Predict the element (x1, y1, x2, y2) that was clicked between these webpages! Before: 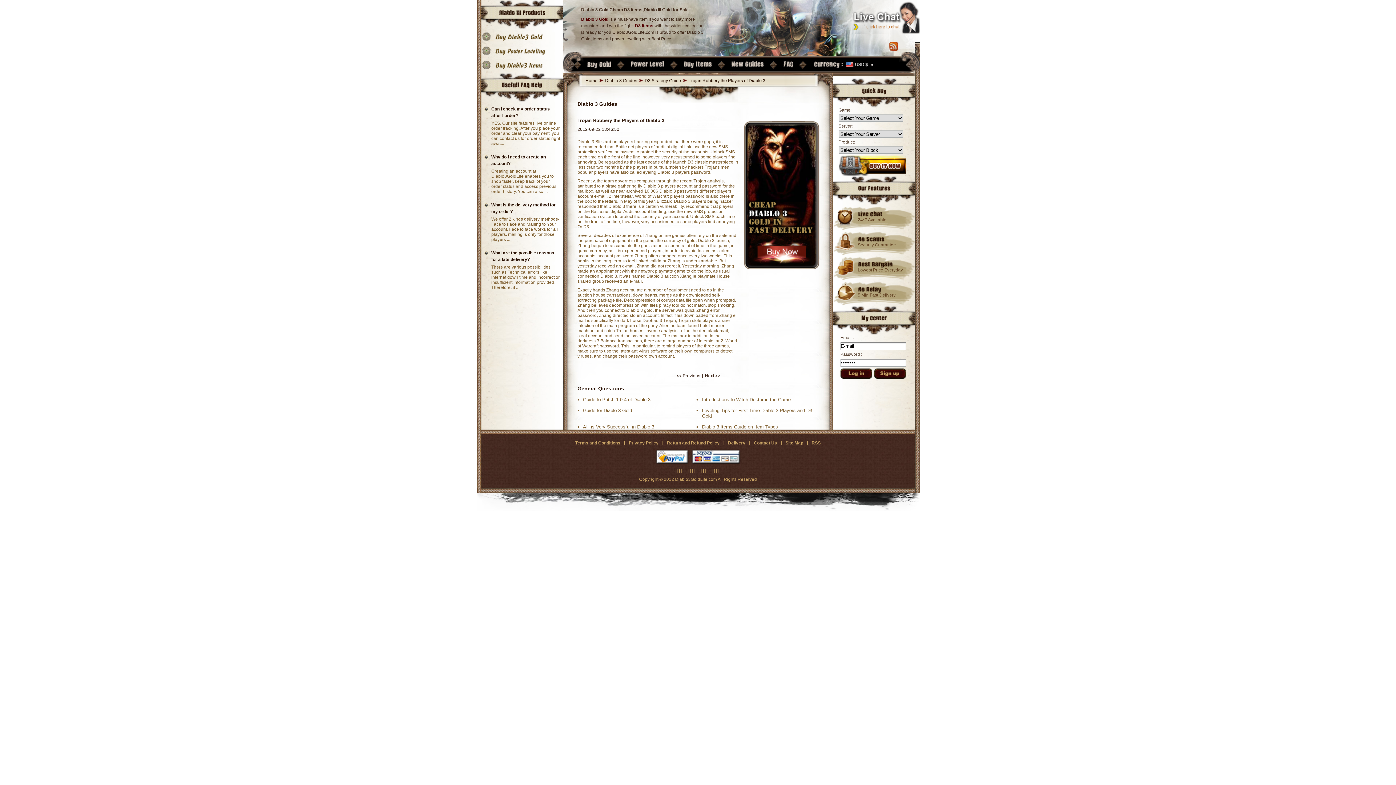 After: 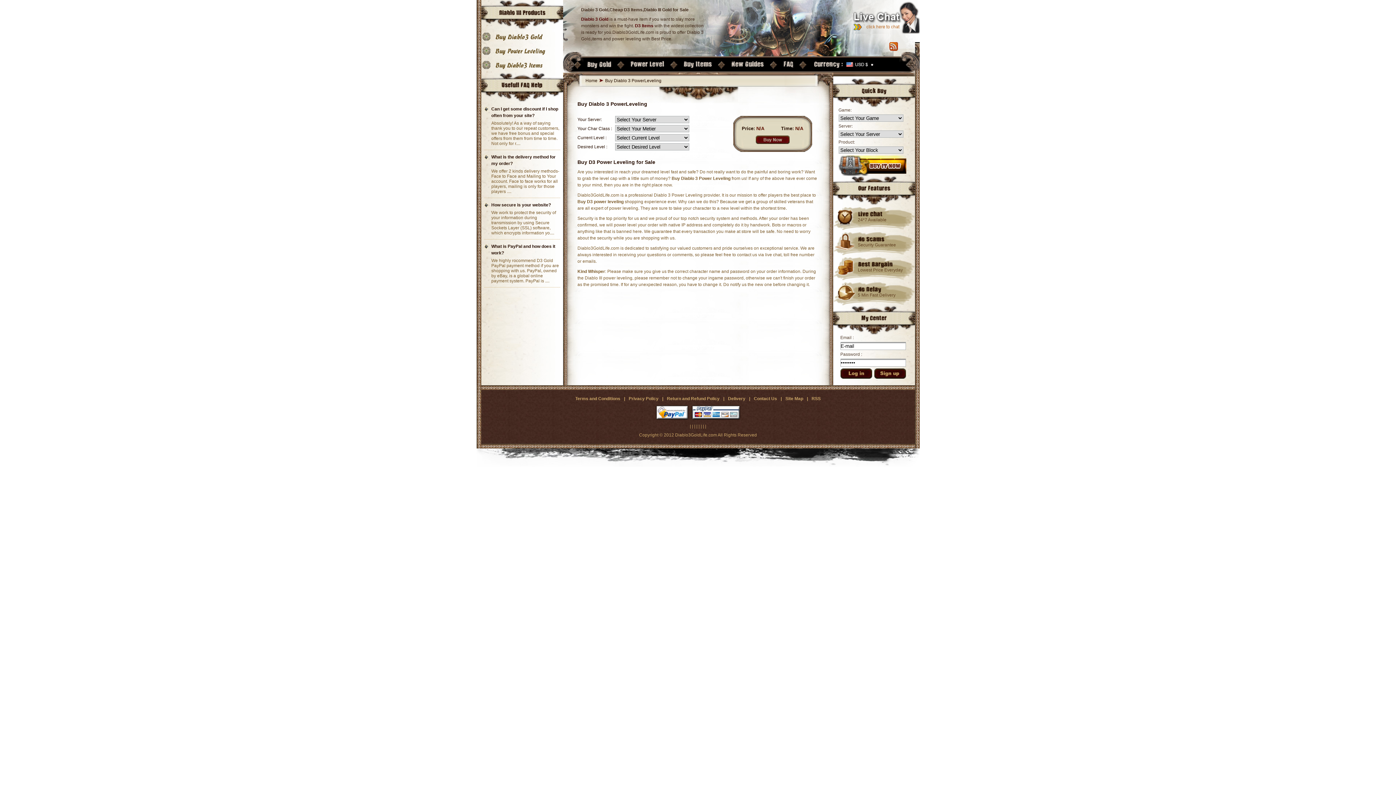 Action: bbox: (491, 53, 548, 58)